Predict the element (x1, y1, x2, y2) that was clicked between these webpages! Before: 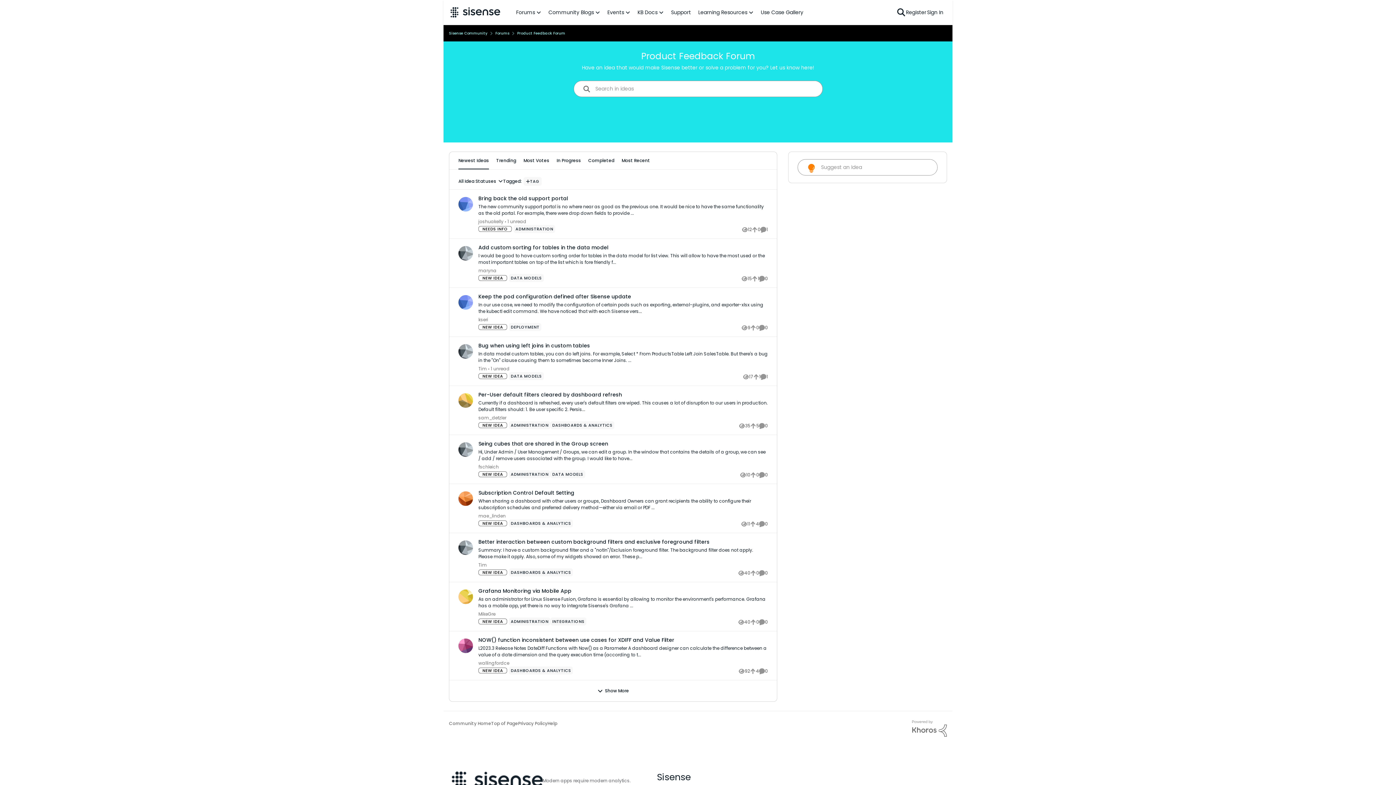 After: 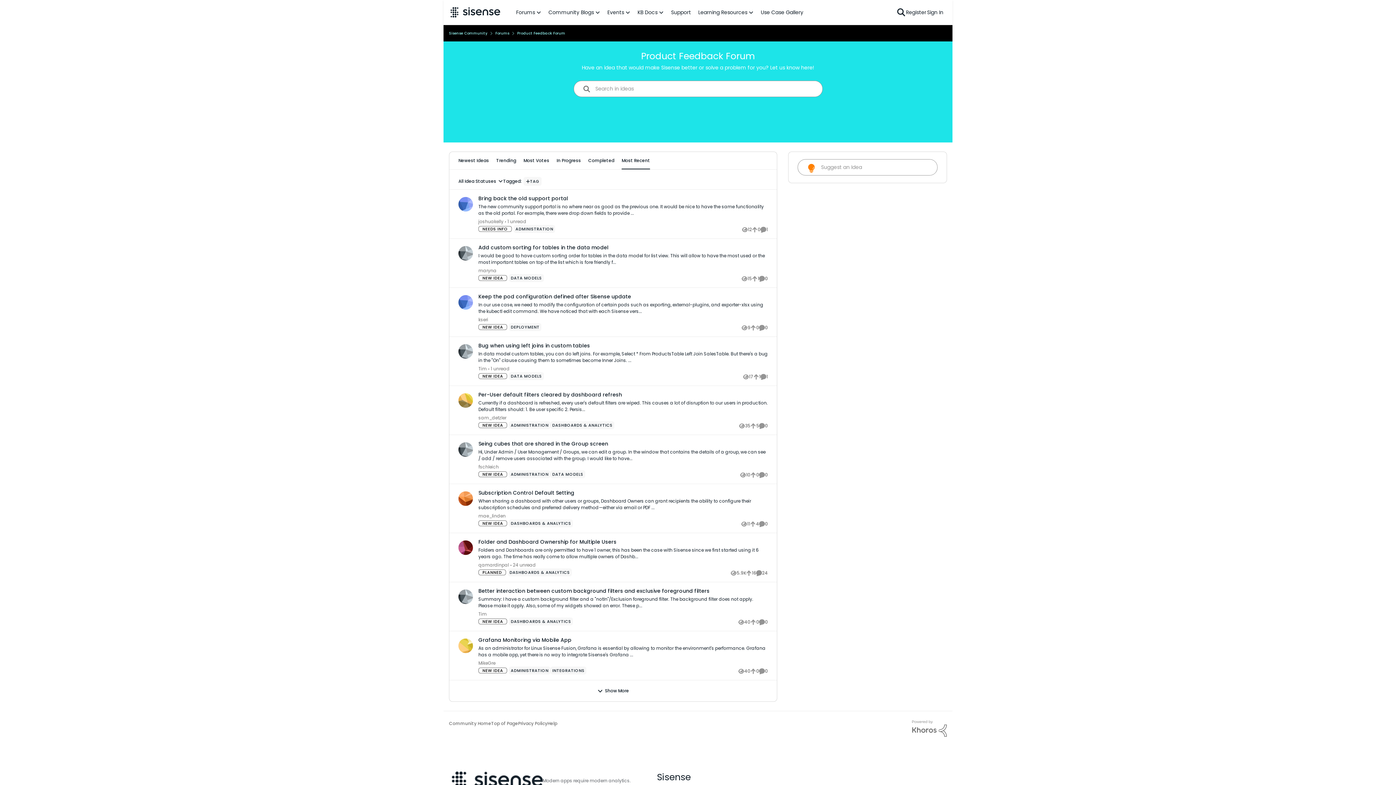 Action: bbox: (618, 152, 653, 169) label: Sort By Most Recent